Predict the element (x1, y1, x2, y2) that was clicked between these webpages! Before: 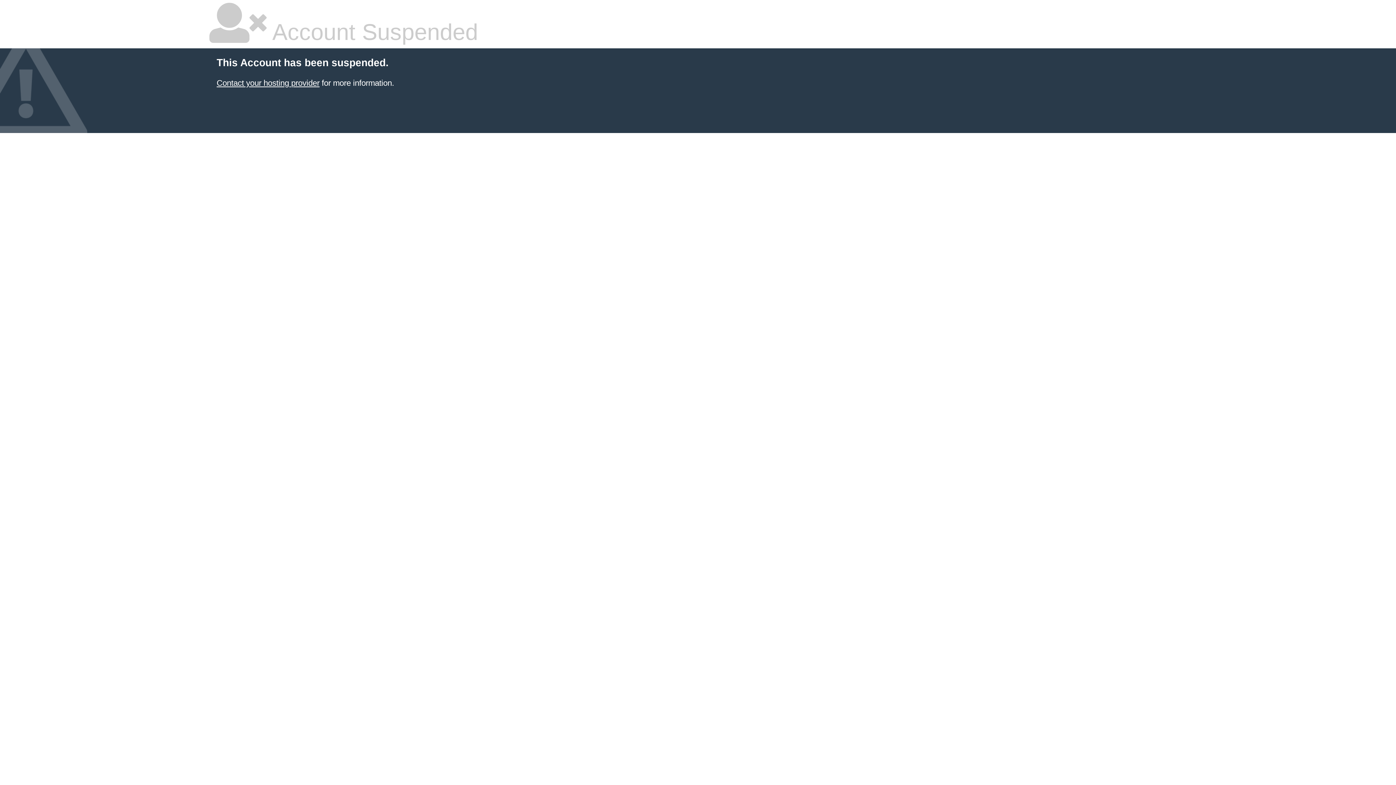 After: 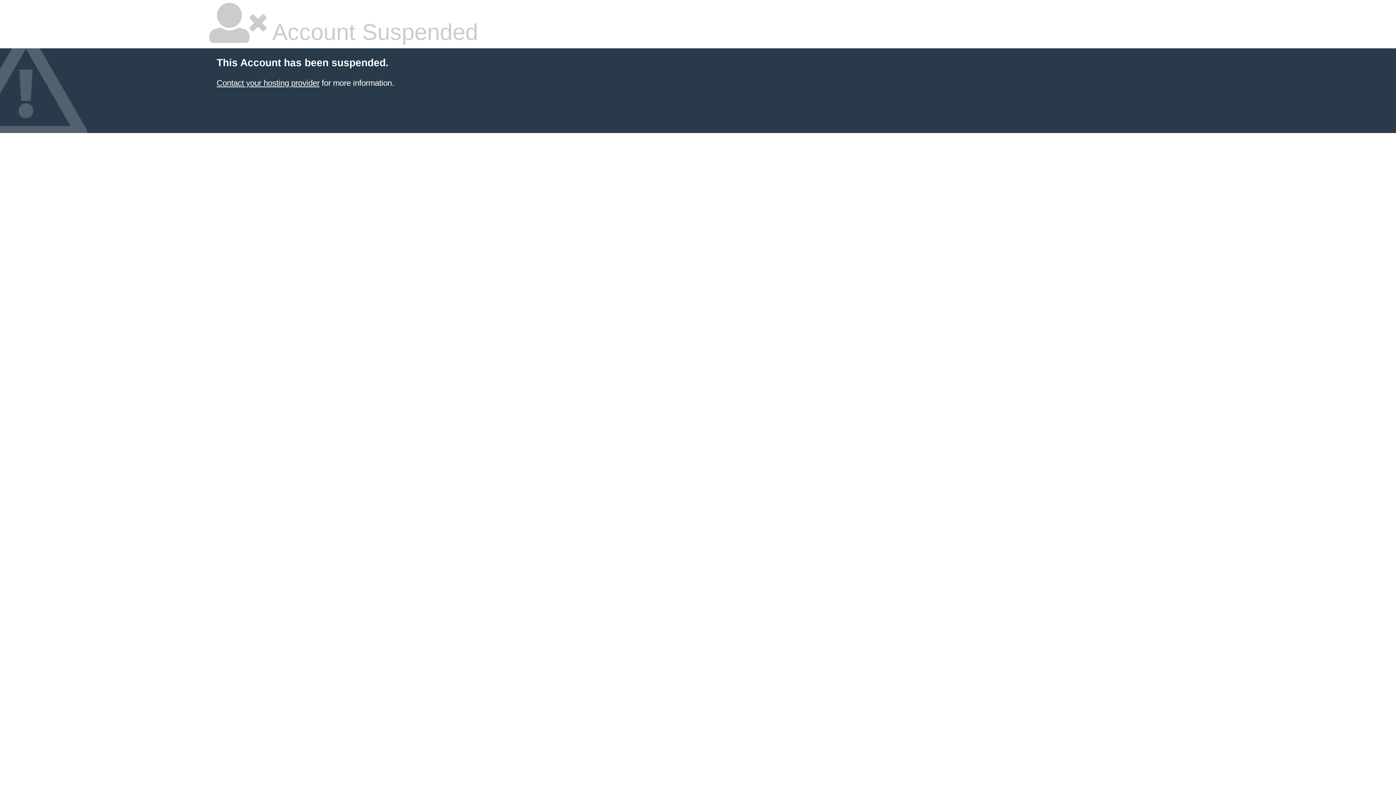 Action: bbox: (216, 78, 319, 87) label: Contact your hosting provider